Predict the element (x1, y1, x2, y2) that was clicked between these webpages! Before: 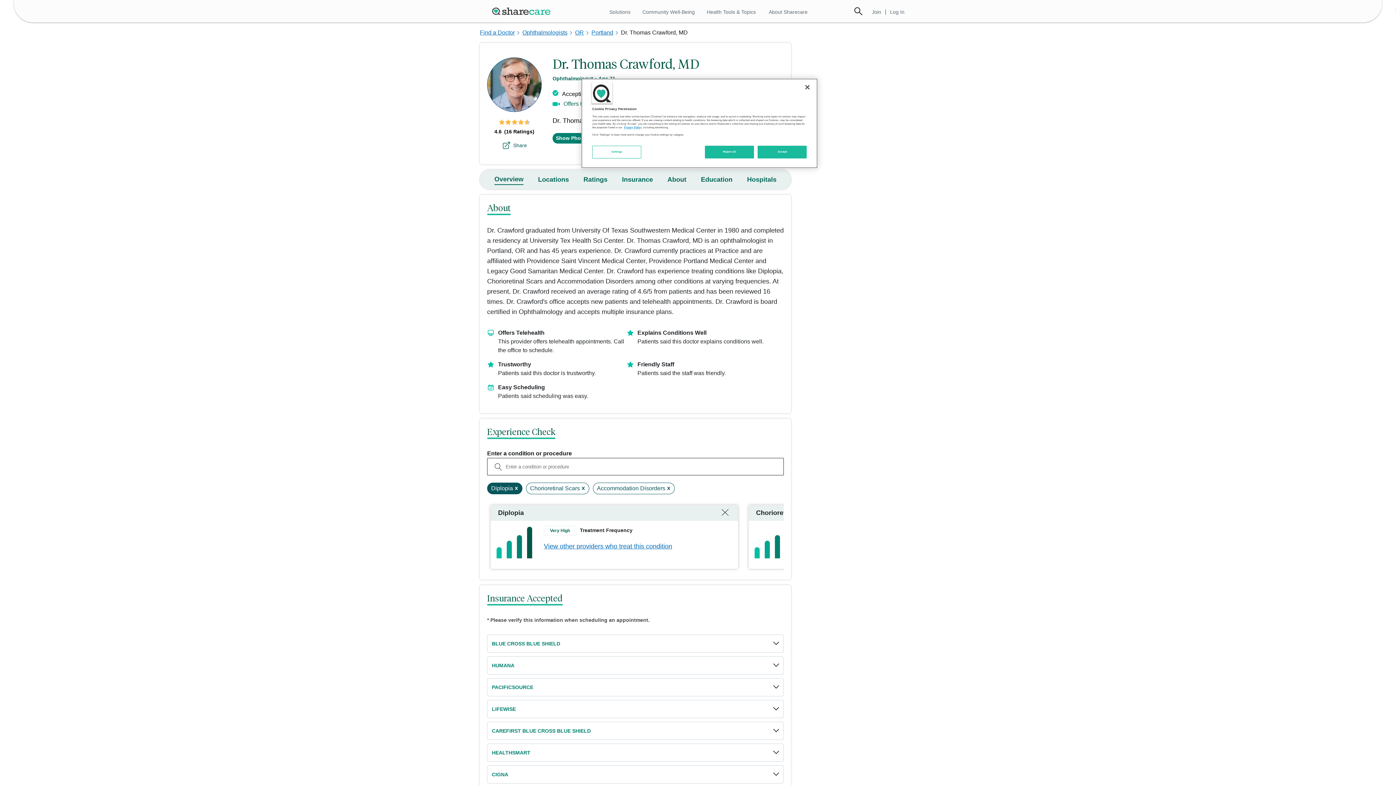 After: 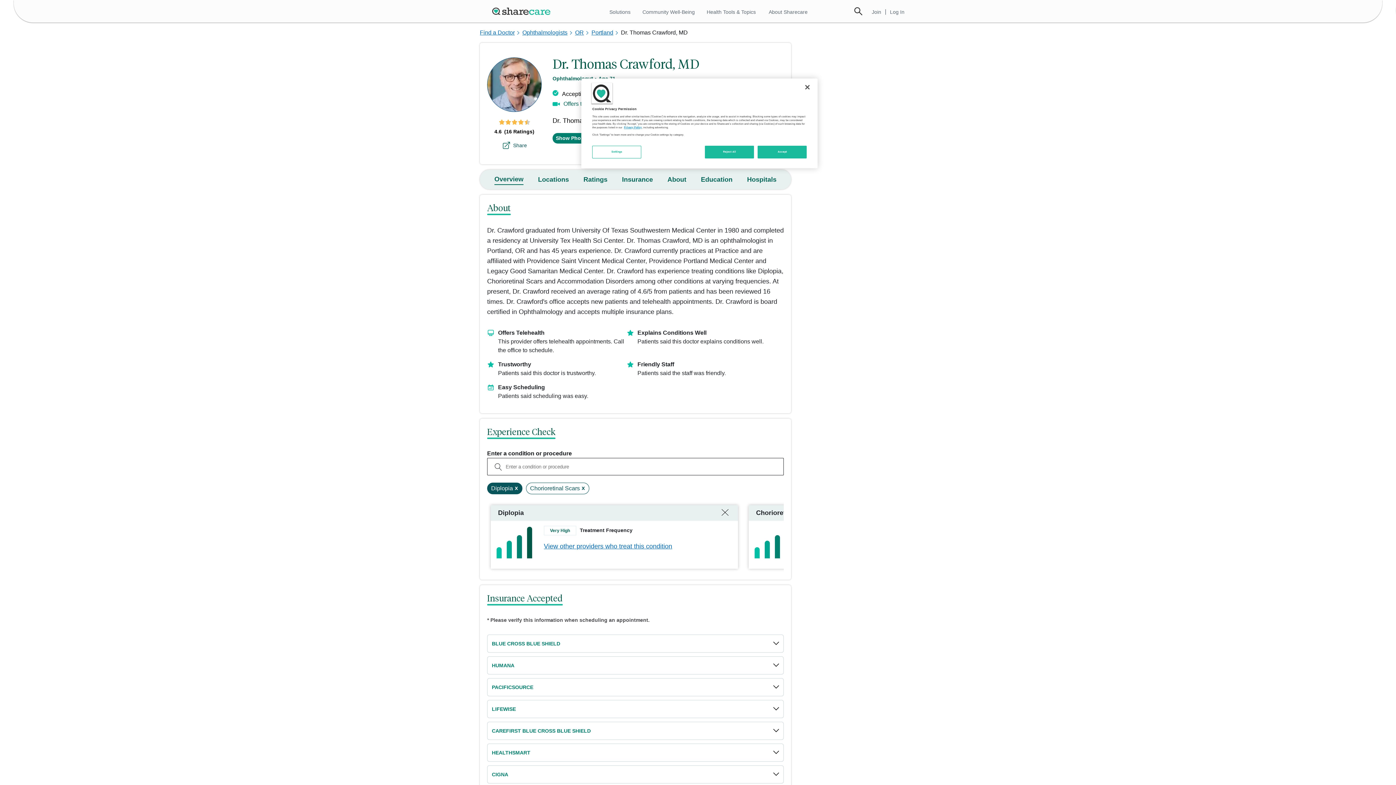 Action: bbox: (665, 496, 672, 503) label: x